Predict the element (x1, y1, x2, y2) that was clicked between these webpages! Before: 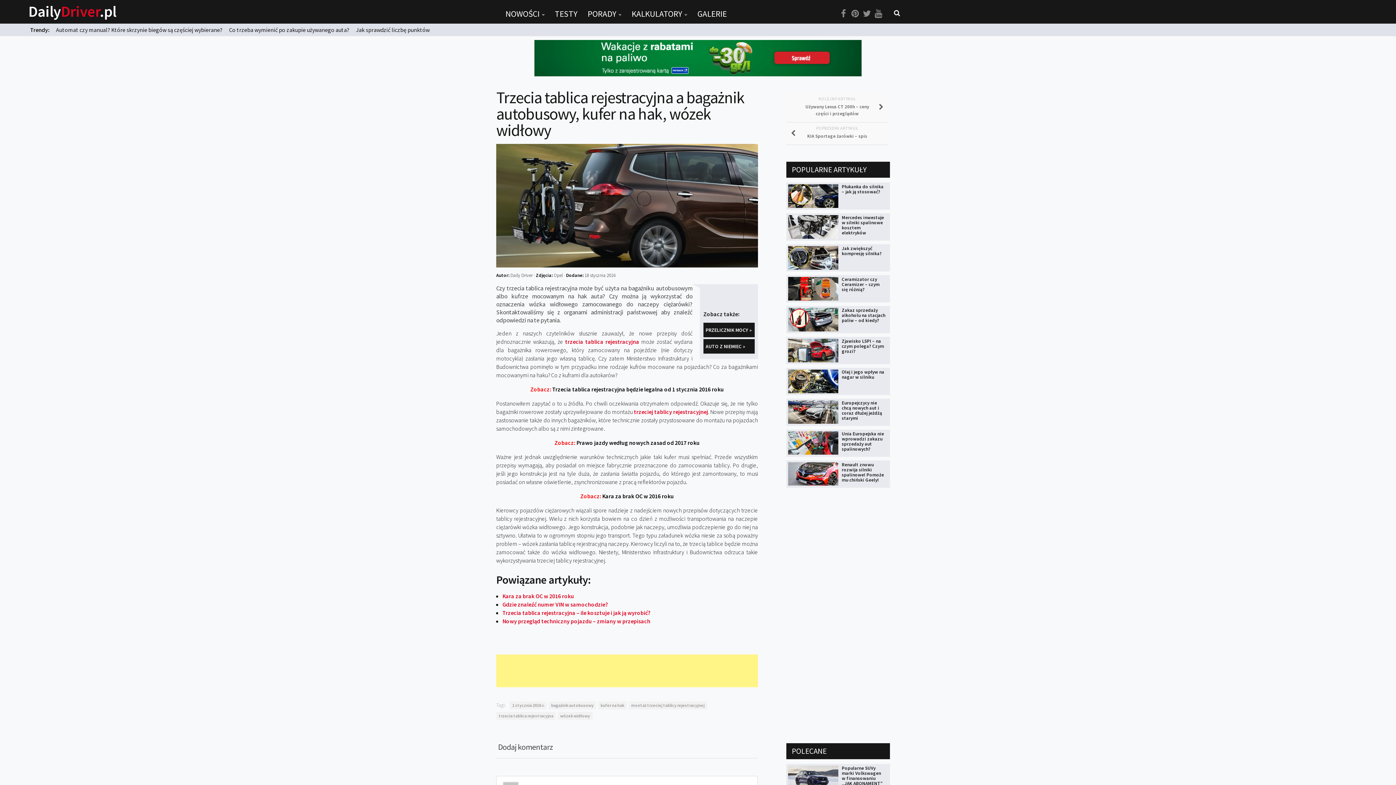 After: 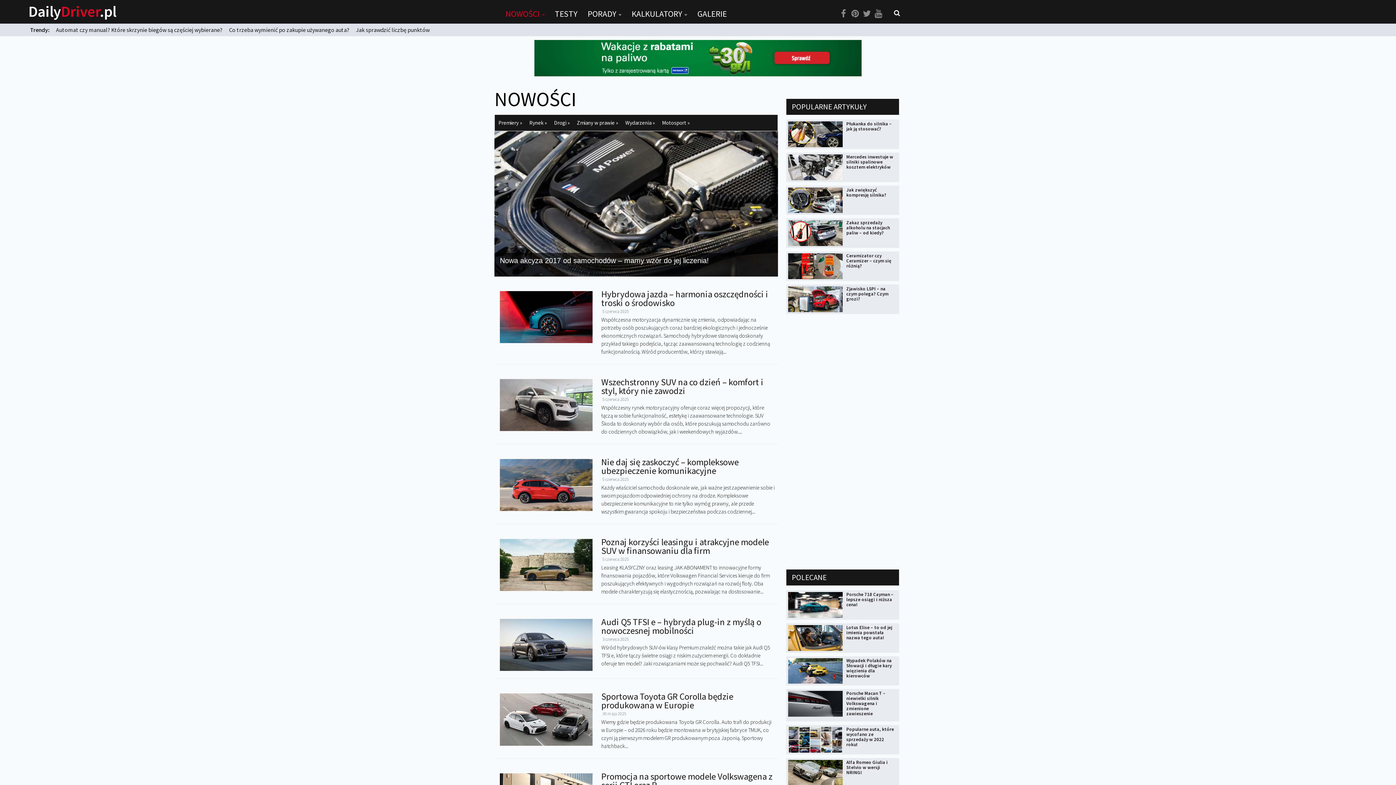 Action: label: NOWOŚCI bbox: (500, 5, 550, 23)